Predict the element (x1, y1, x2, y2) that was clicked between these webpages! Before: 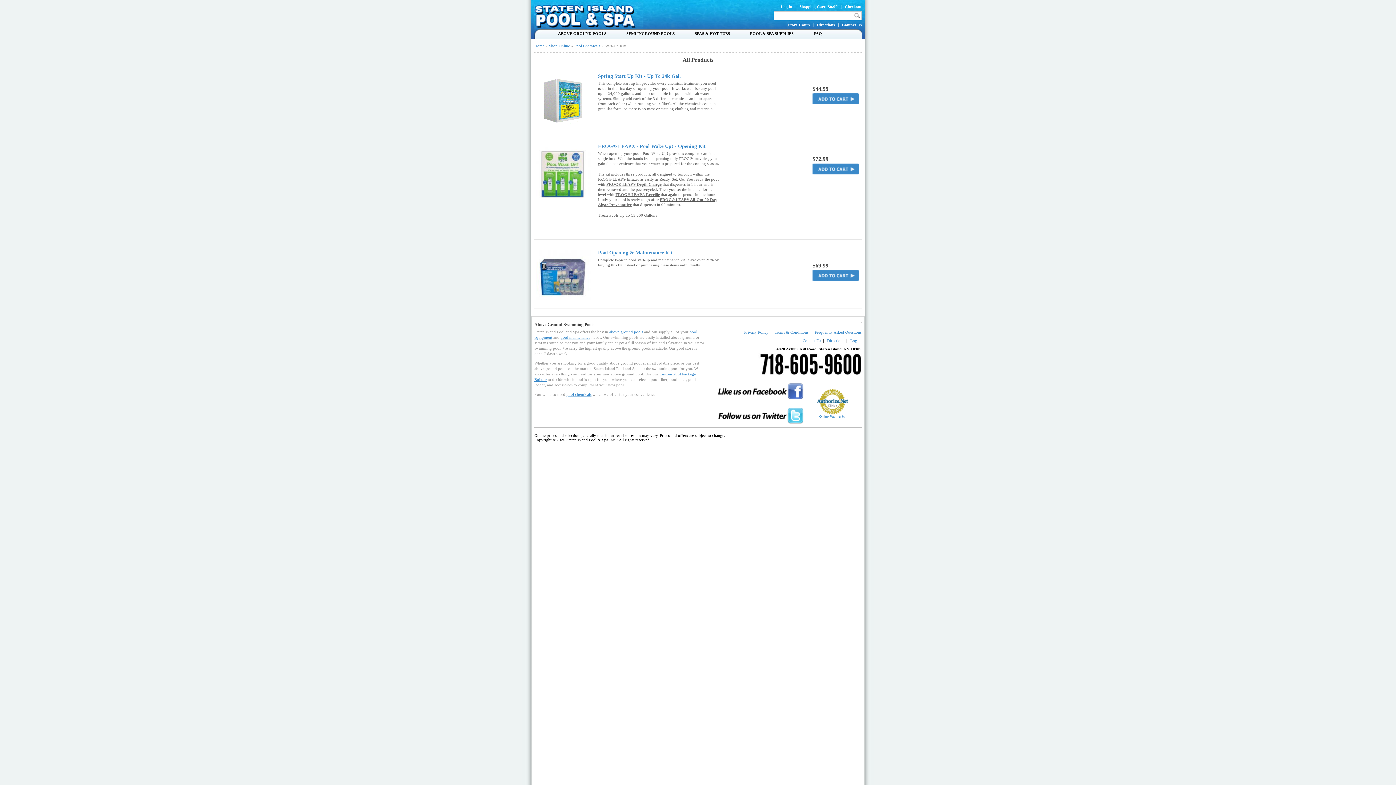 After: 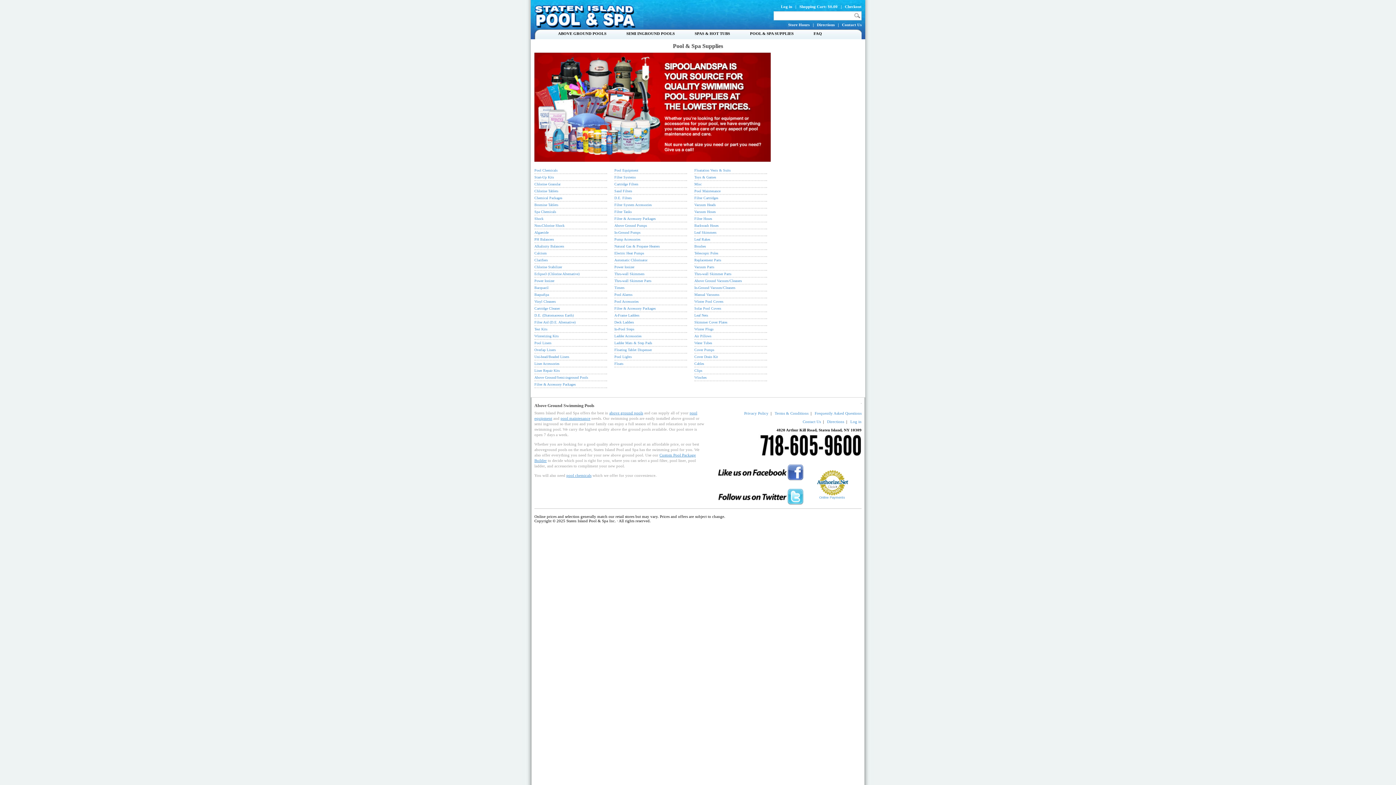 Action: label: Shop Online bbox: (549, 43, 570, 48)